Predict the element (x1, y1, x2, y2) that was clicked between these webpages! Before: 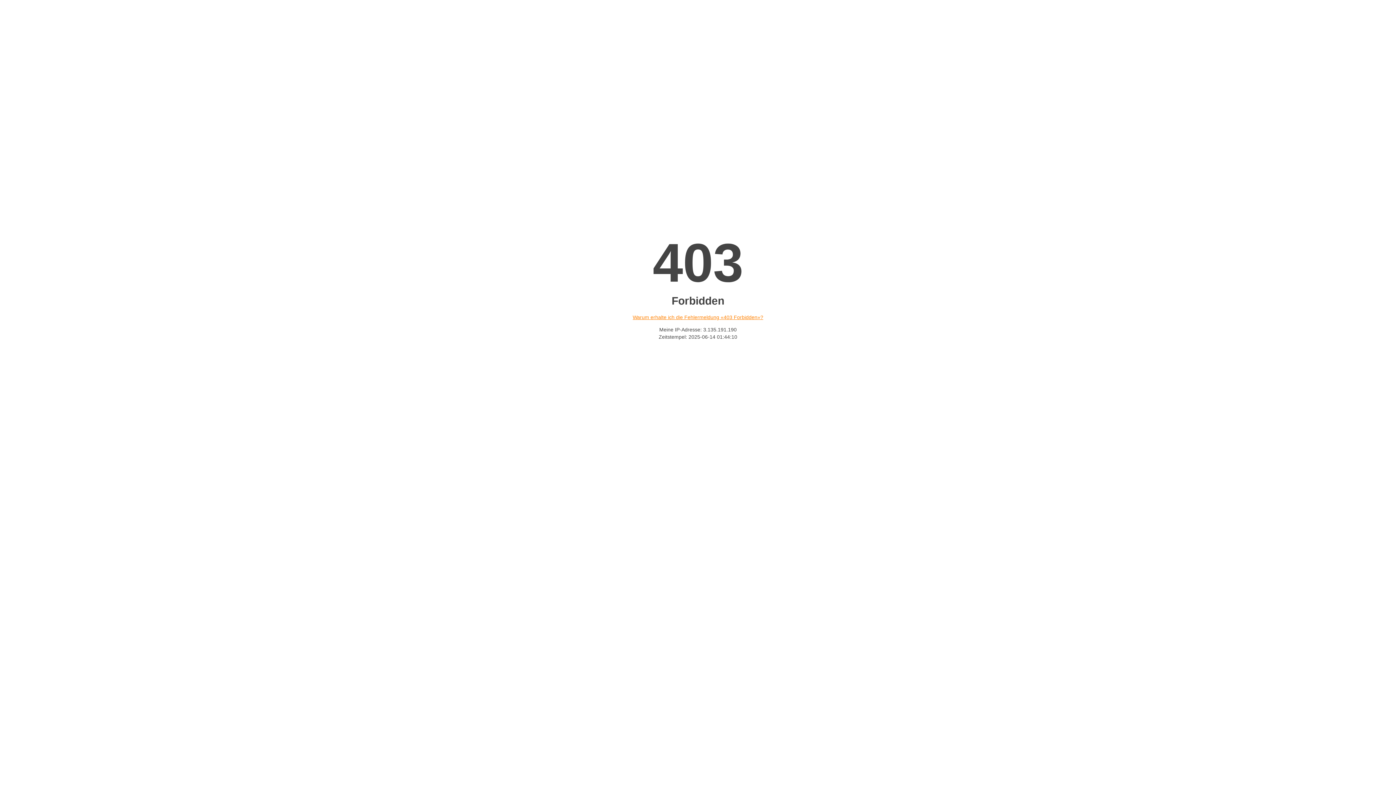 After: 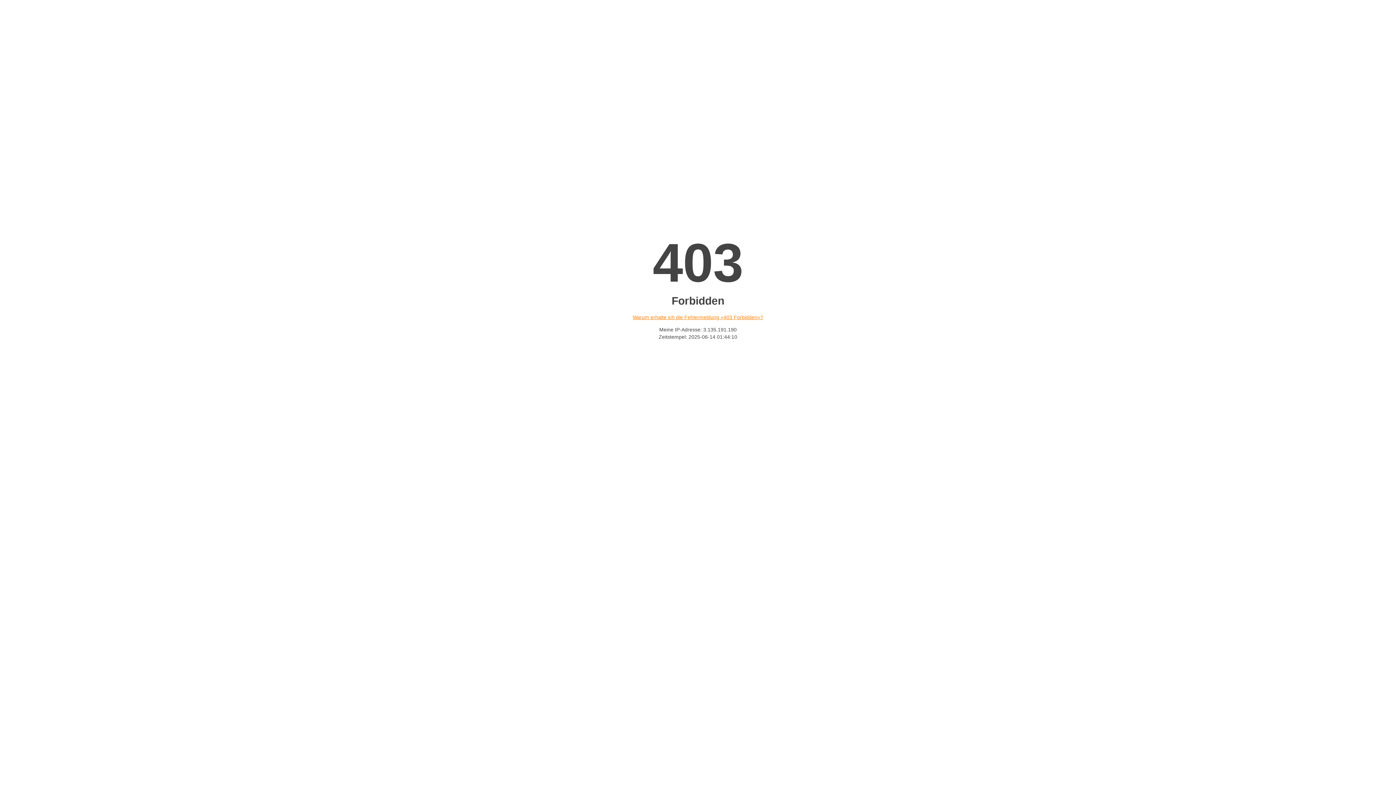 Action: label: Warum erhalte ich die Fehlermeldung «403 Forbidden»? bbox: (632, 314, 763, 320)